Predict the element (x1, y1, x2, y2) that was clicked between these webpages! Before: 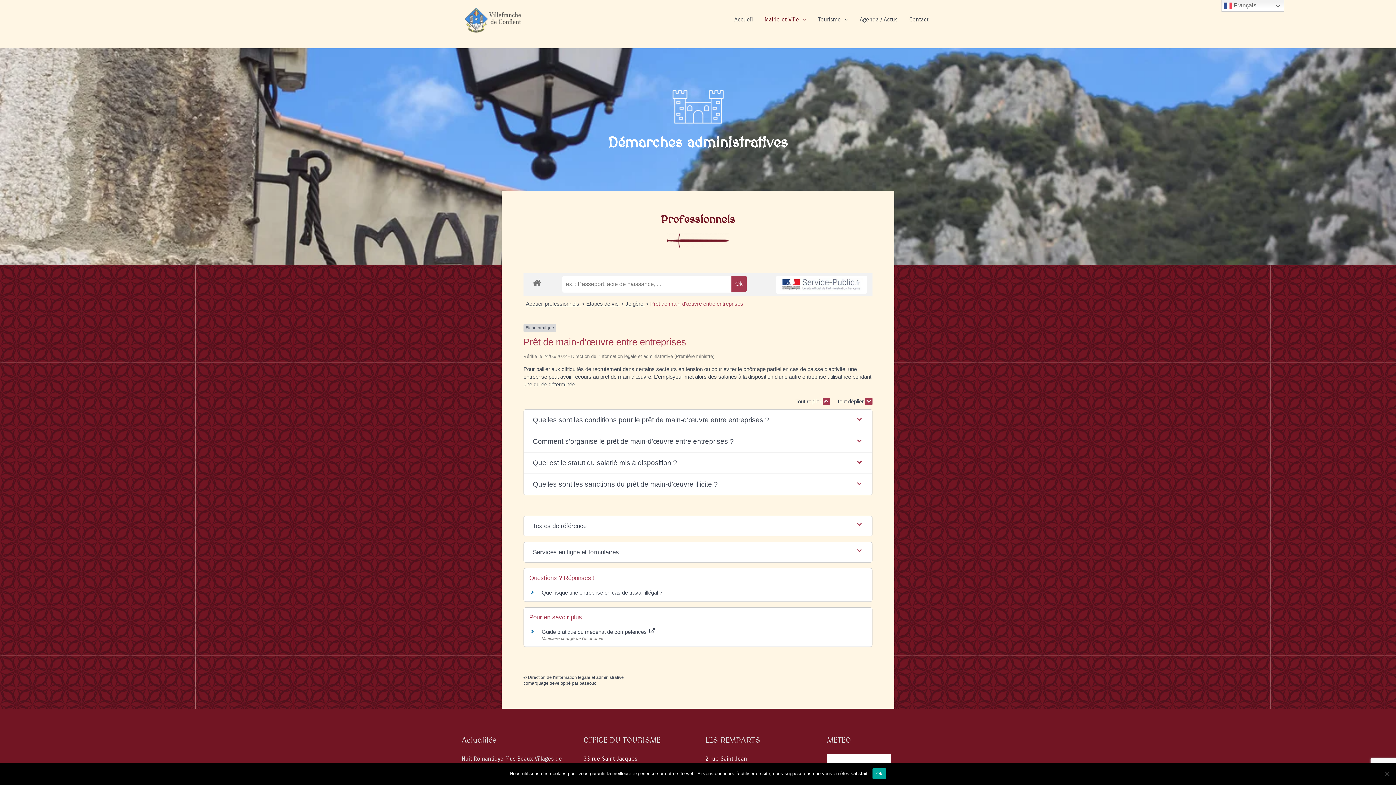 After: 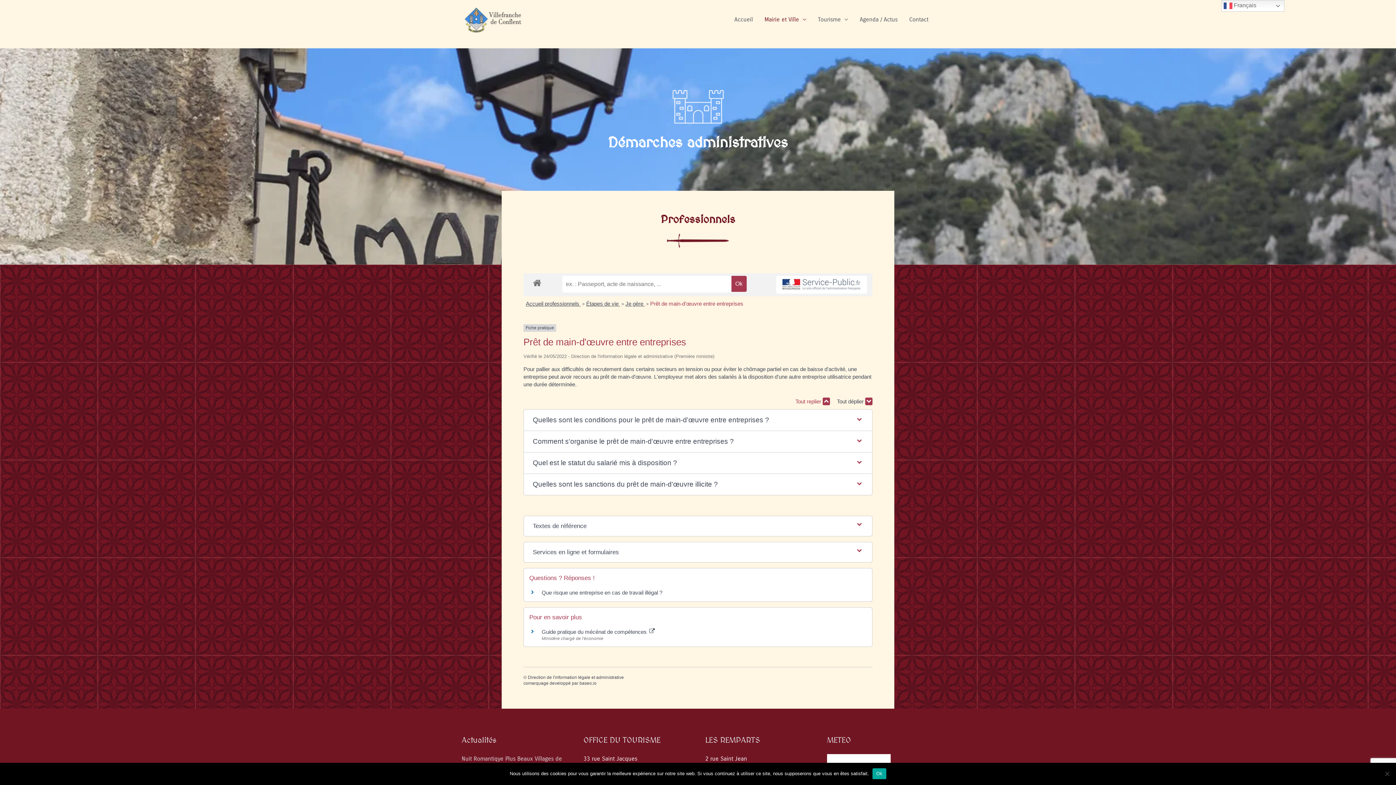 Action: bbox: (795, 397, 830, 405) label: Tout replier 